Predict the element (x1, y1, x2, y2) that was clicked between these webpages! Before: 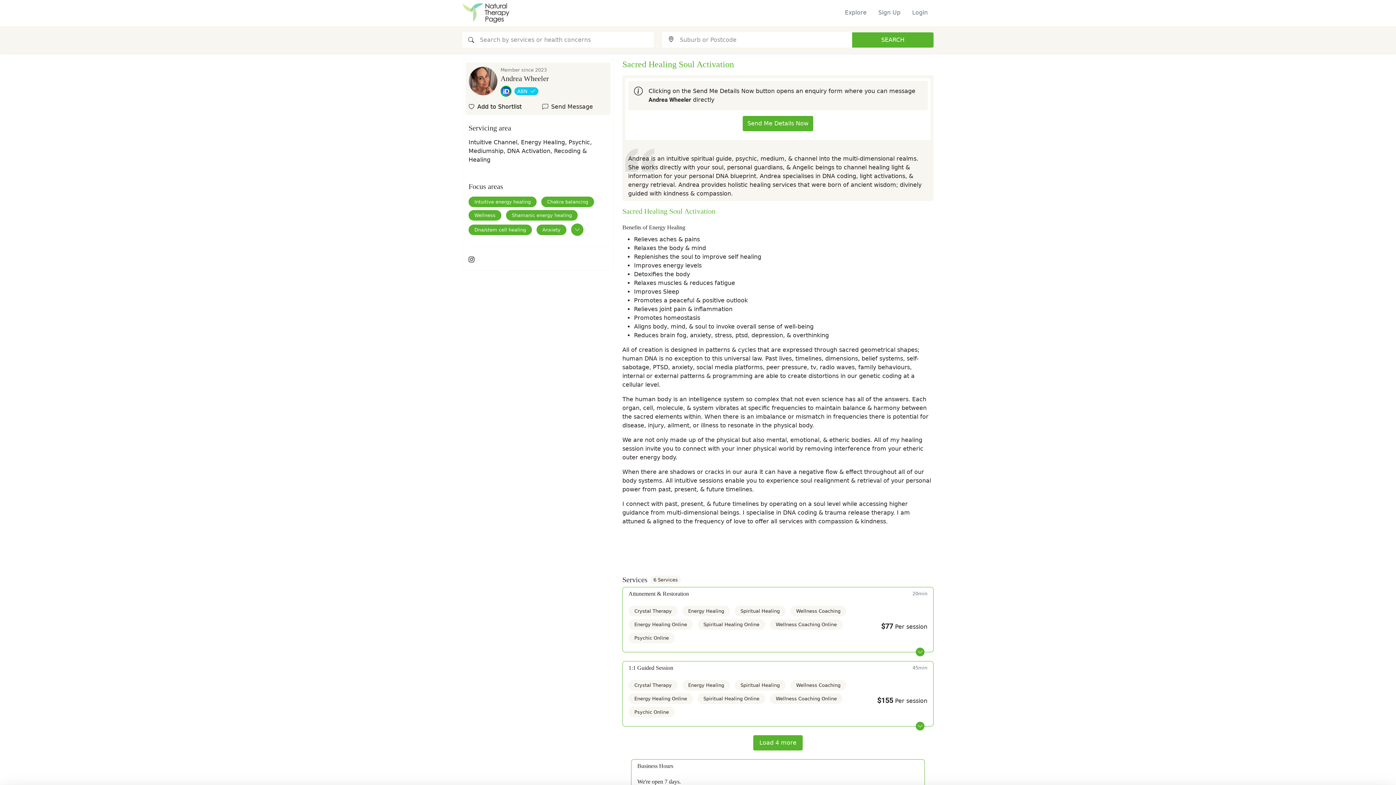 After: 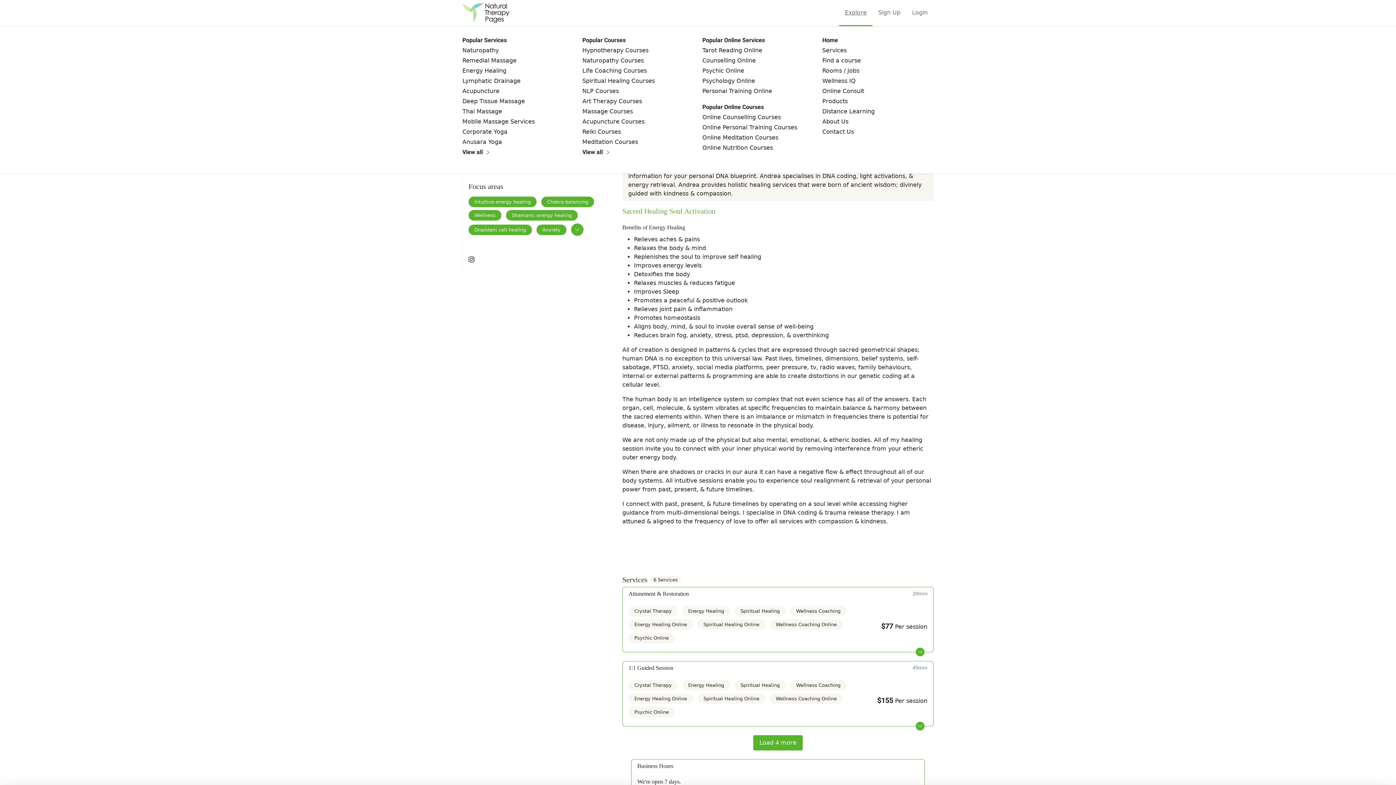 Action: bbox: (839, 0, 872, 26) label: Explore